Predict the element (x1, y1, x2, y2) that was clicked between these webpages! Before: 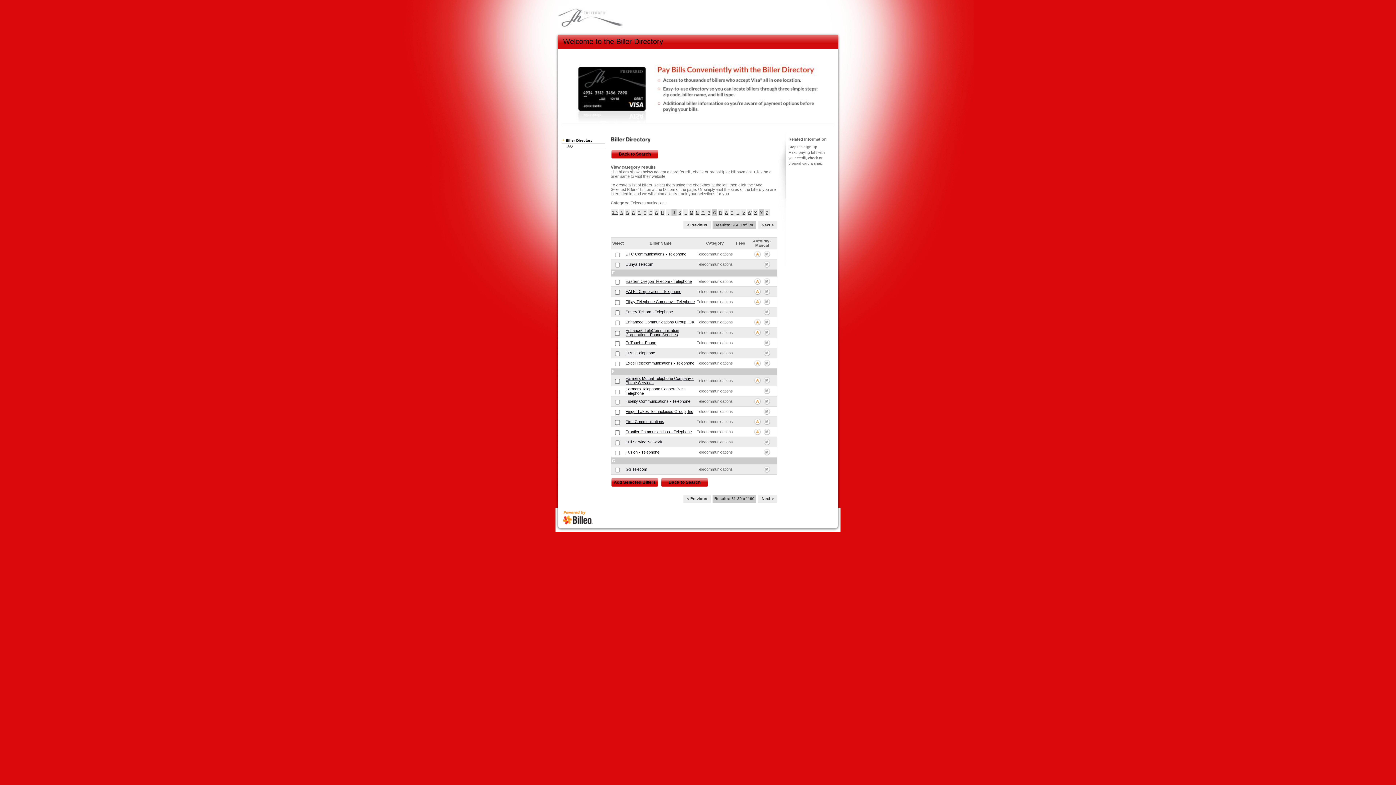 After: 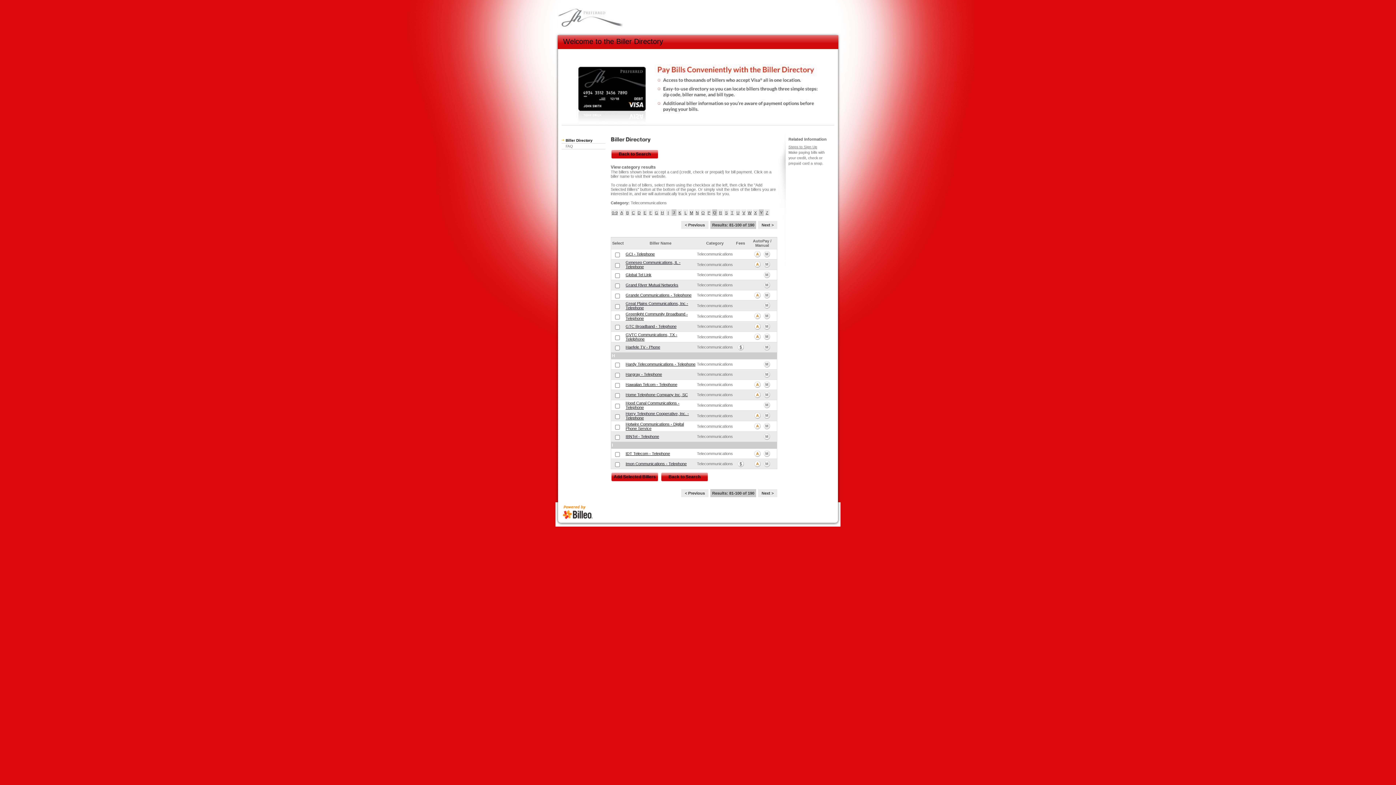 Action: label: H bbox: (660, 209, 665, 216)